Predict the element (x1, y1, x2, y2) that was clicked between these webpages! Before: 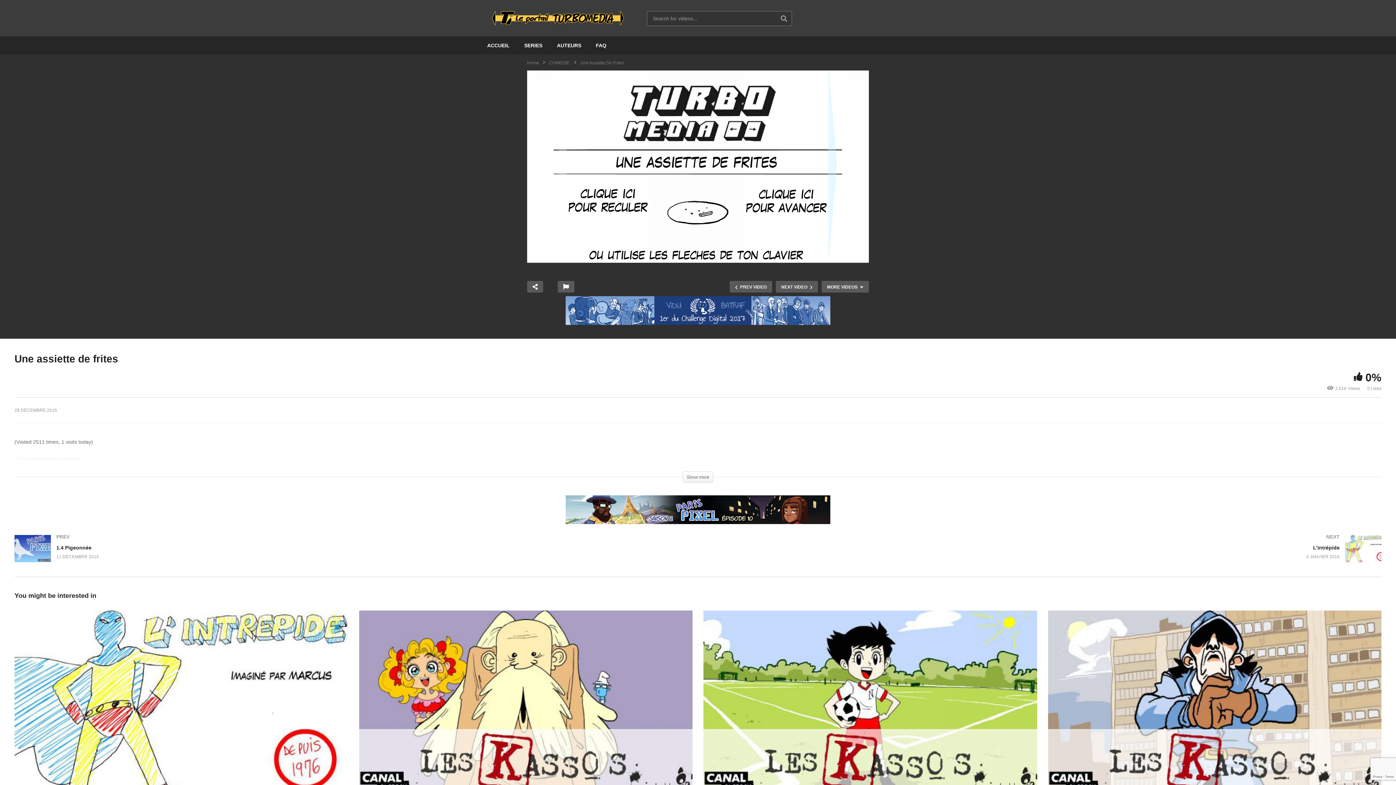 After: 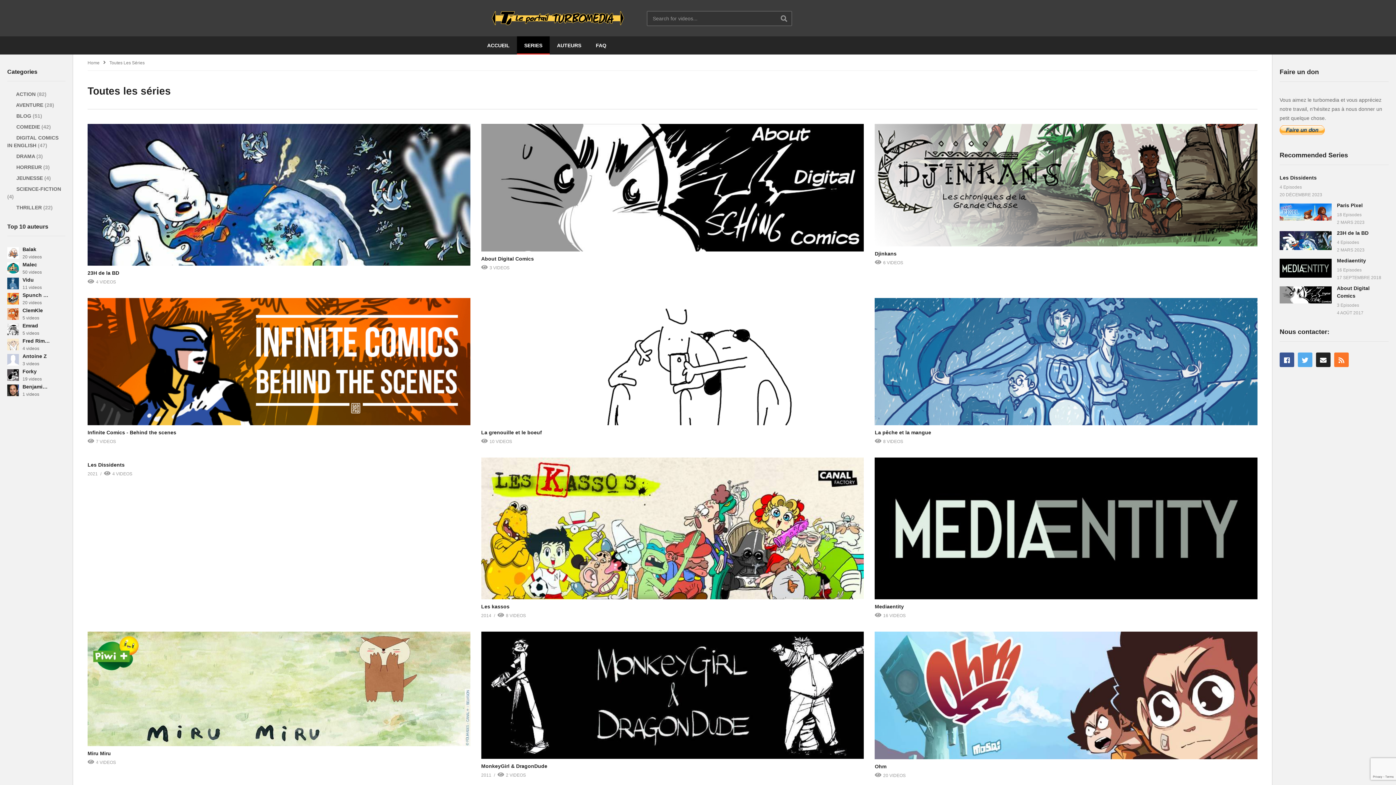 Action: label: SERIES bbox: (517, 36, 549, 54)